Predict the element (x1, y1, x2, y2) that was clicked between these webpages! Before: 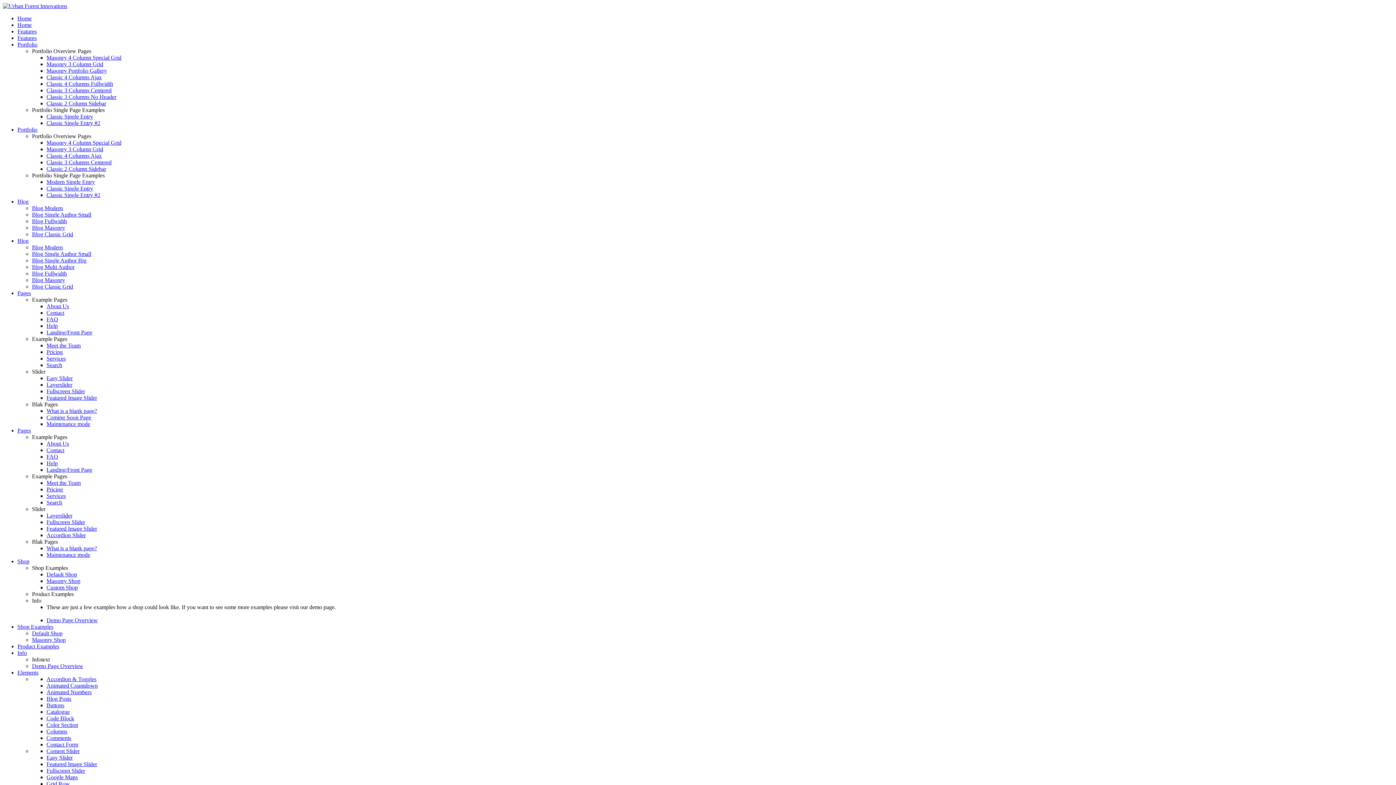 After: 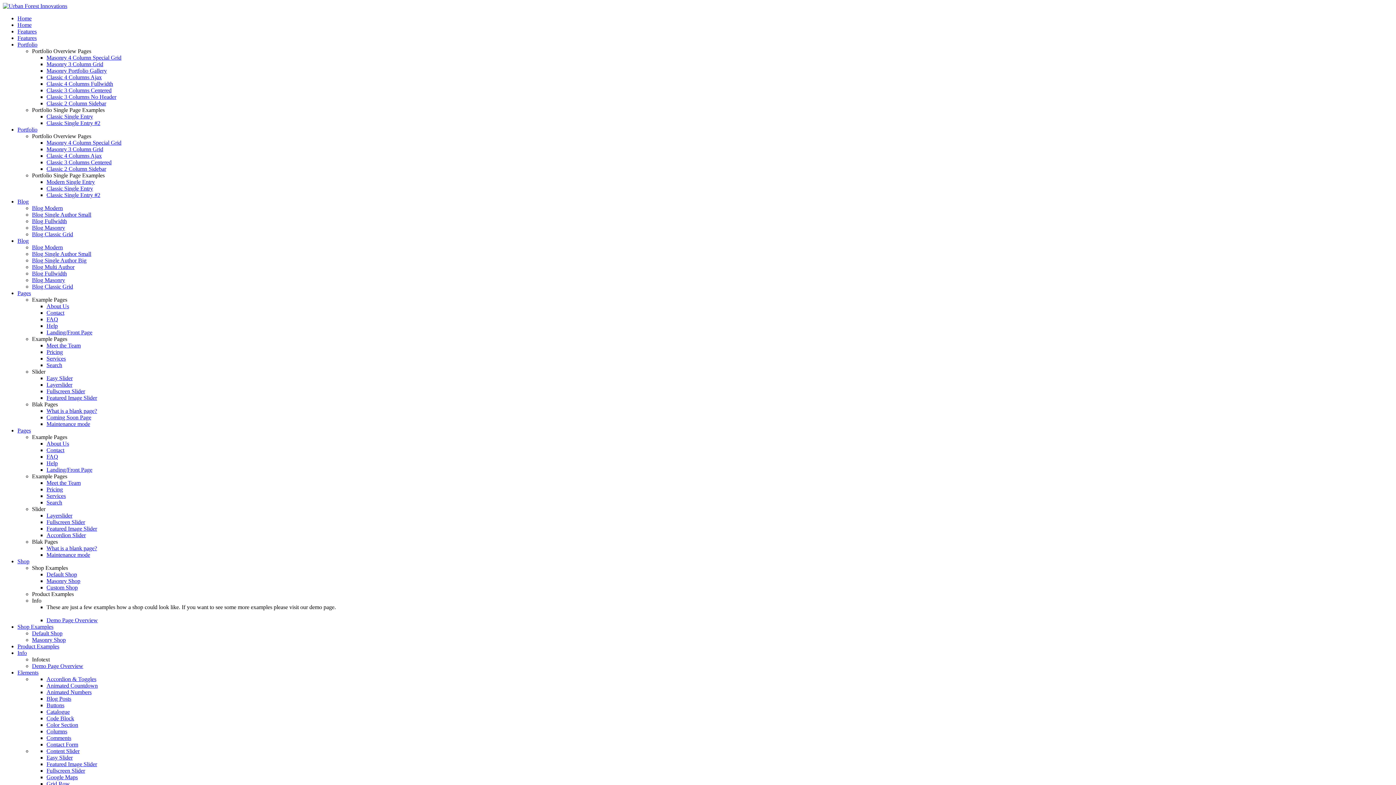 Action: bbox: (46, 159, 111, 165) label: Classic 3 Columns Centered